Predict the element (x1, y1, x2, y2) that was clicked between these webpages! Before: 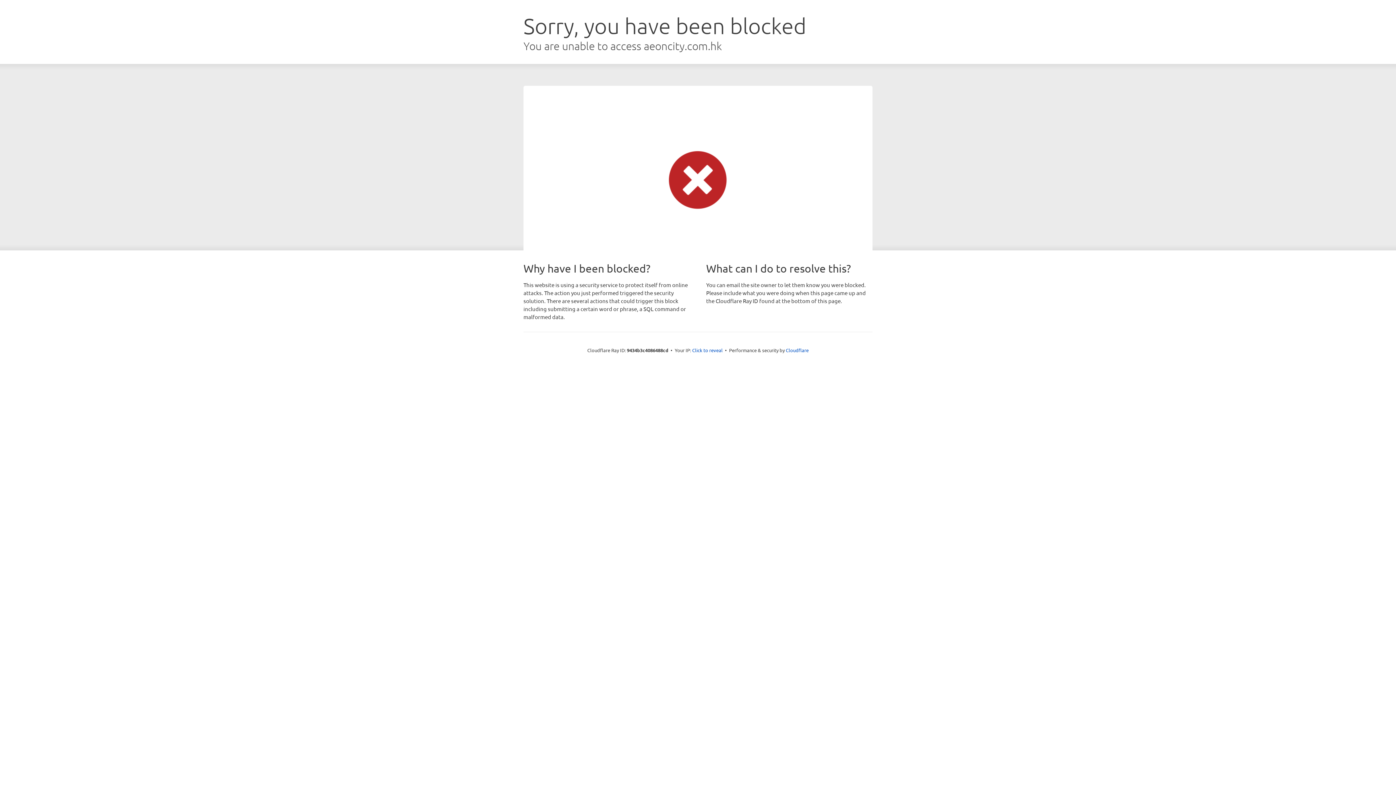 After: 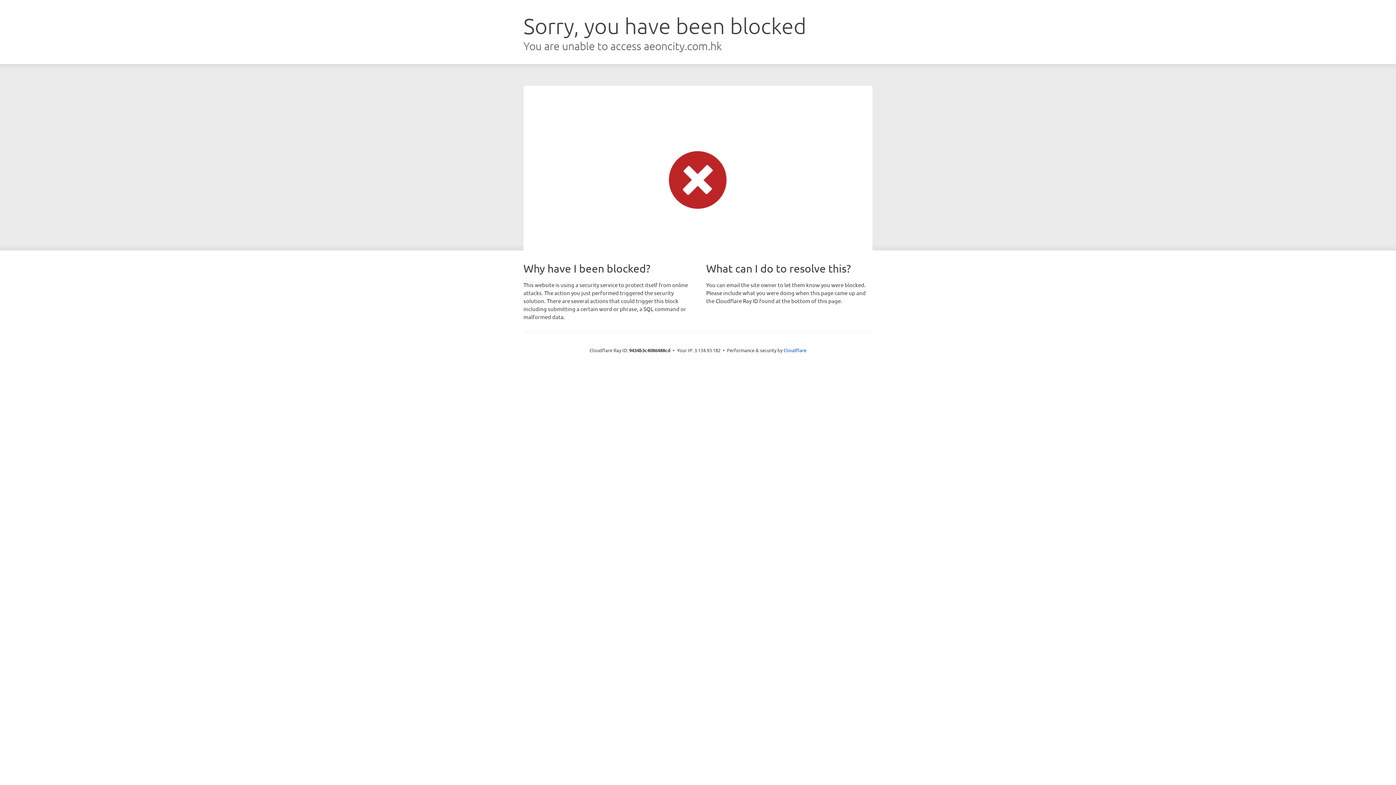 Action: bbox: (692, 346, 722, 353) label: Click to reveal